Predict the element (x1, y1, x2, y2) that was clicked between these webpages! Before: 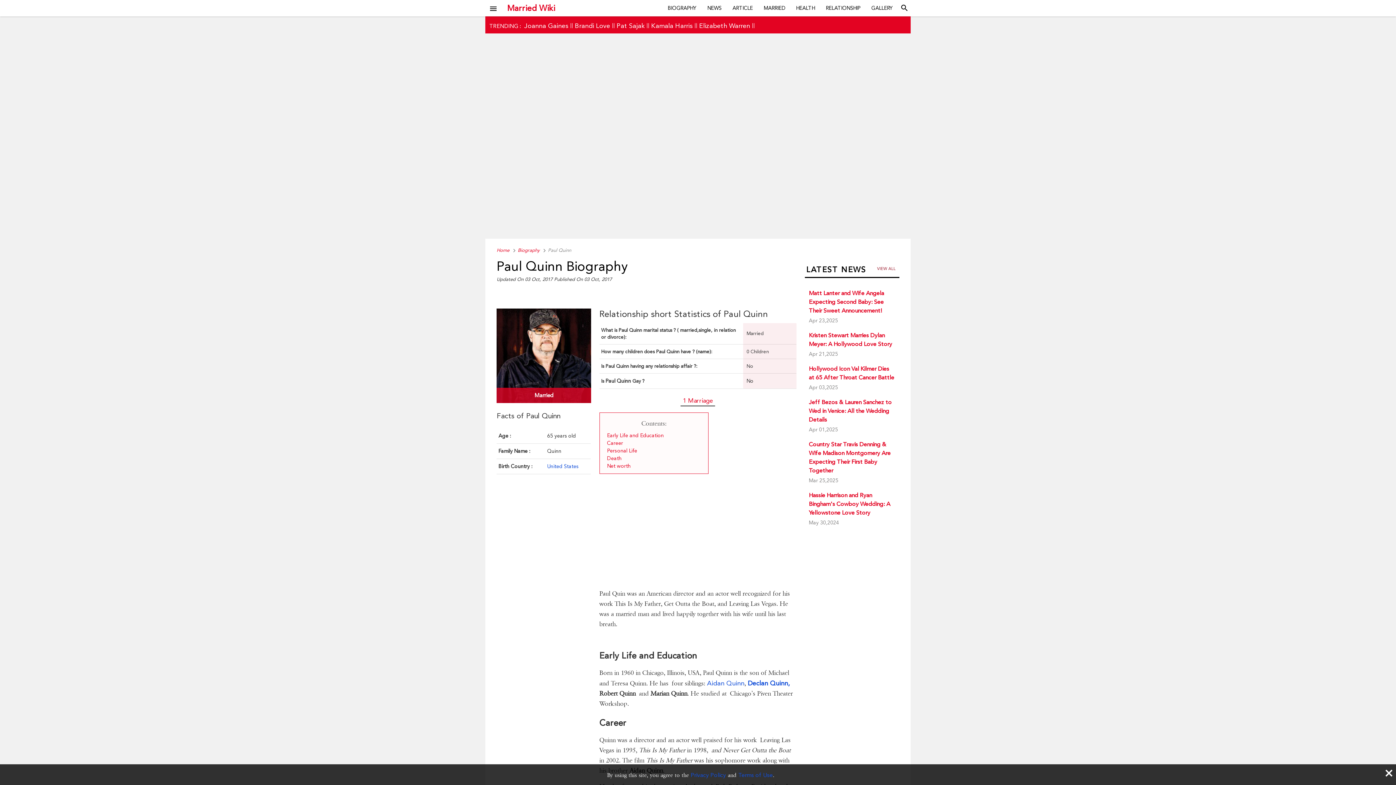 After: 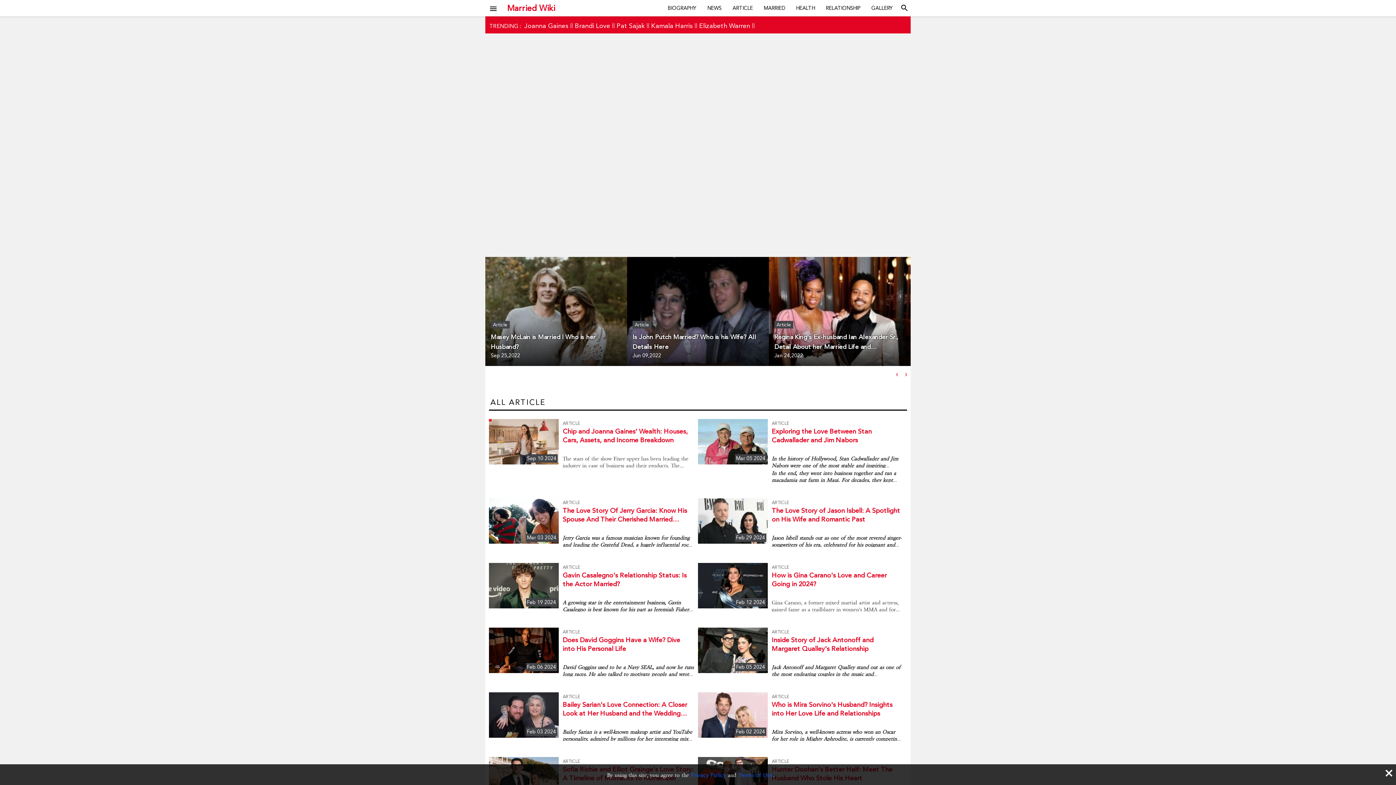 Action: bbox: (727, 0, 758, 16) label: ARTICLE